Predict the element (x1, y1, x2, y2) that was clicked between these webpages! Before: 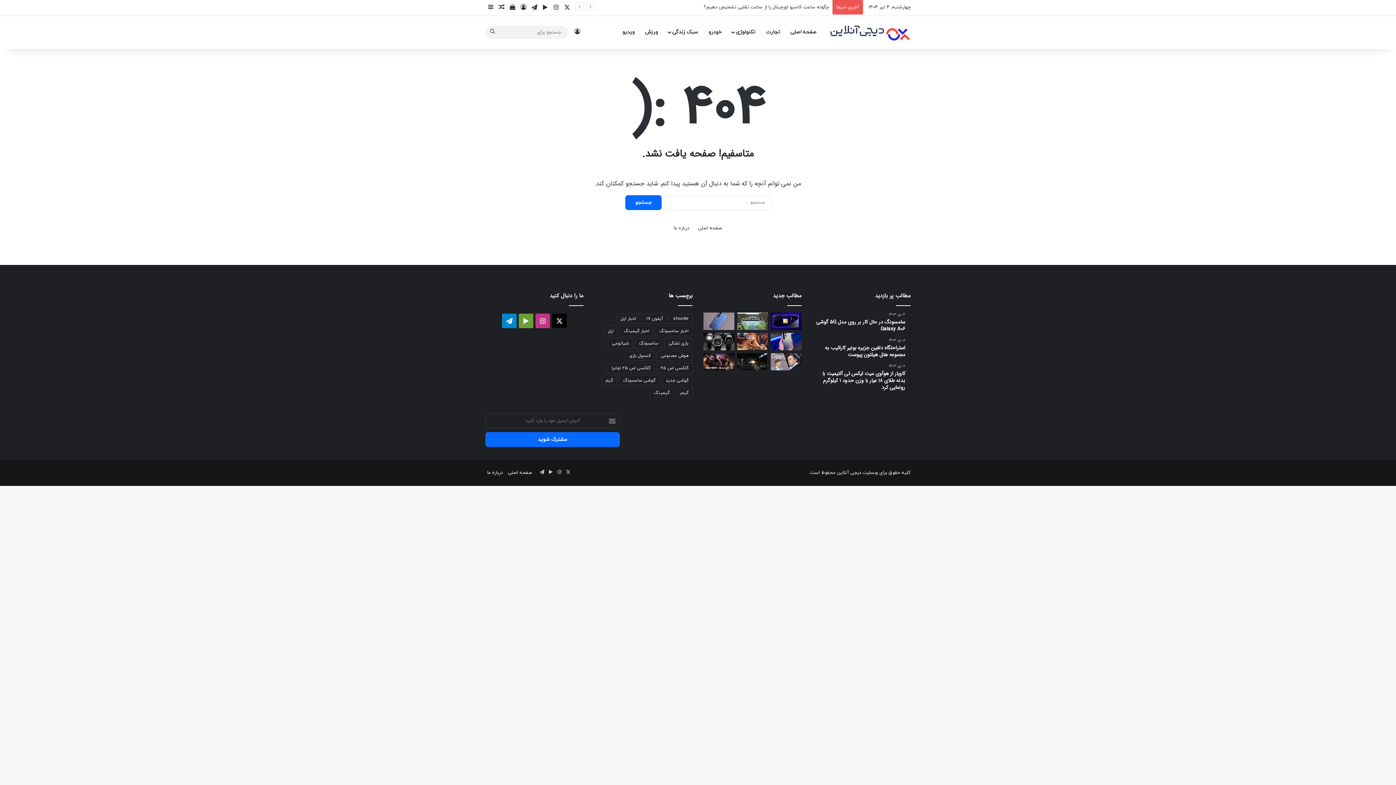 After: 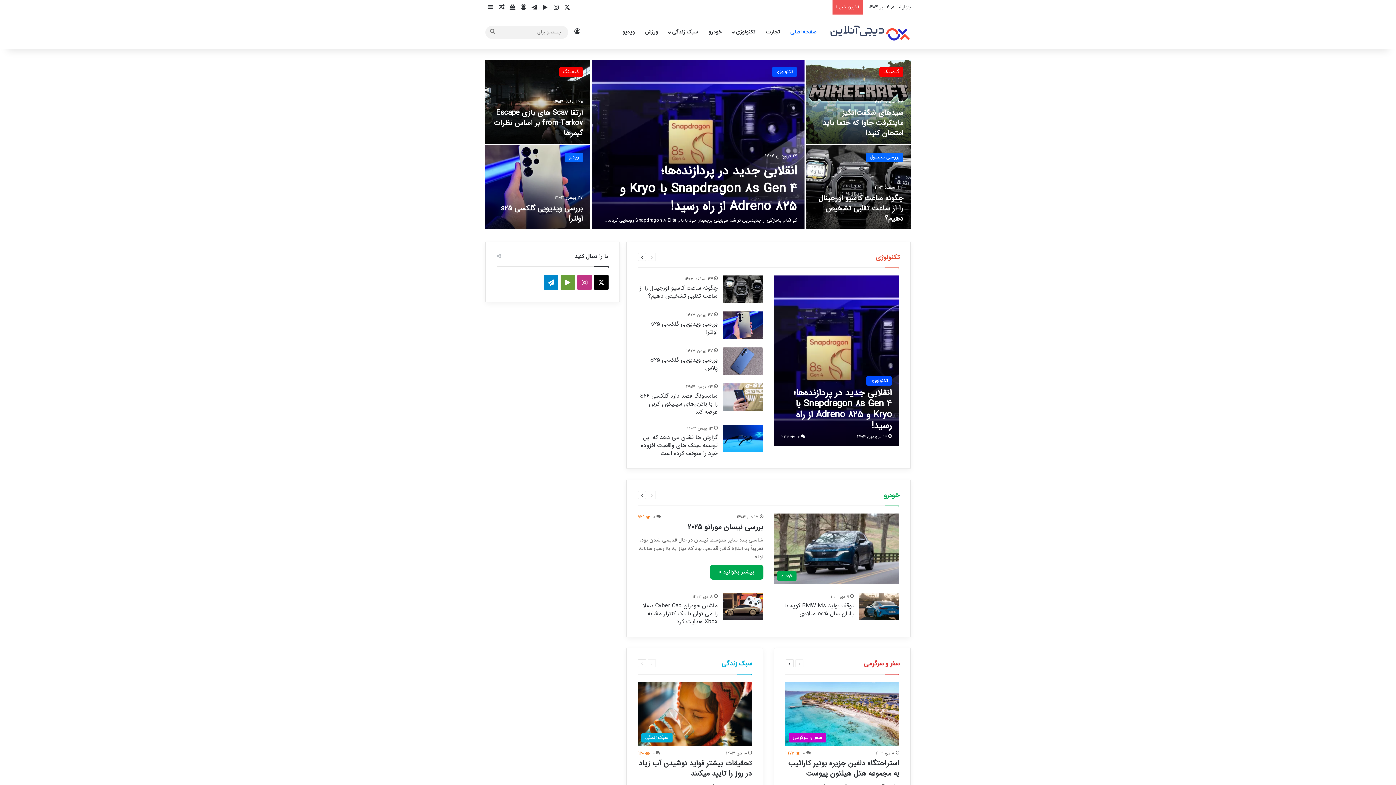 Action: bbox: (698, 224, 722, 232) label: صفحه اصلی